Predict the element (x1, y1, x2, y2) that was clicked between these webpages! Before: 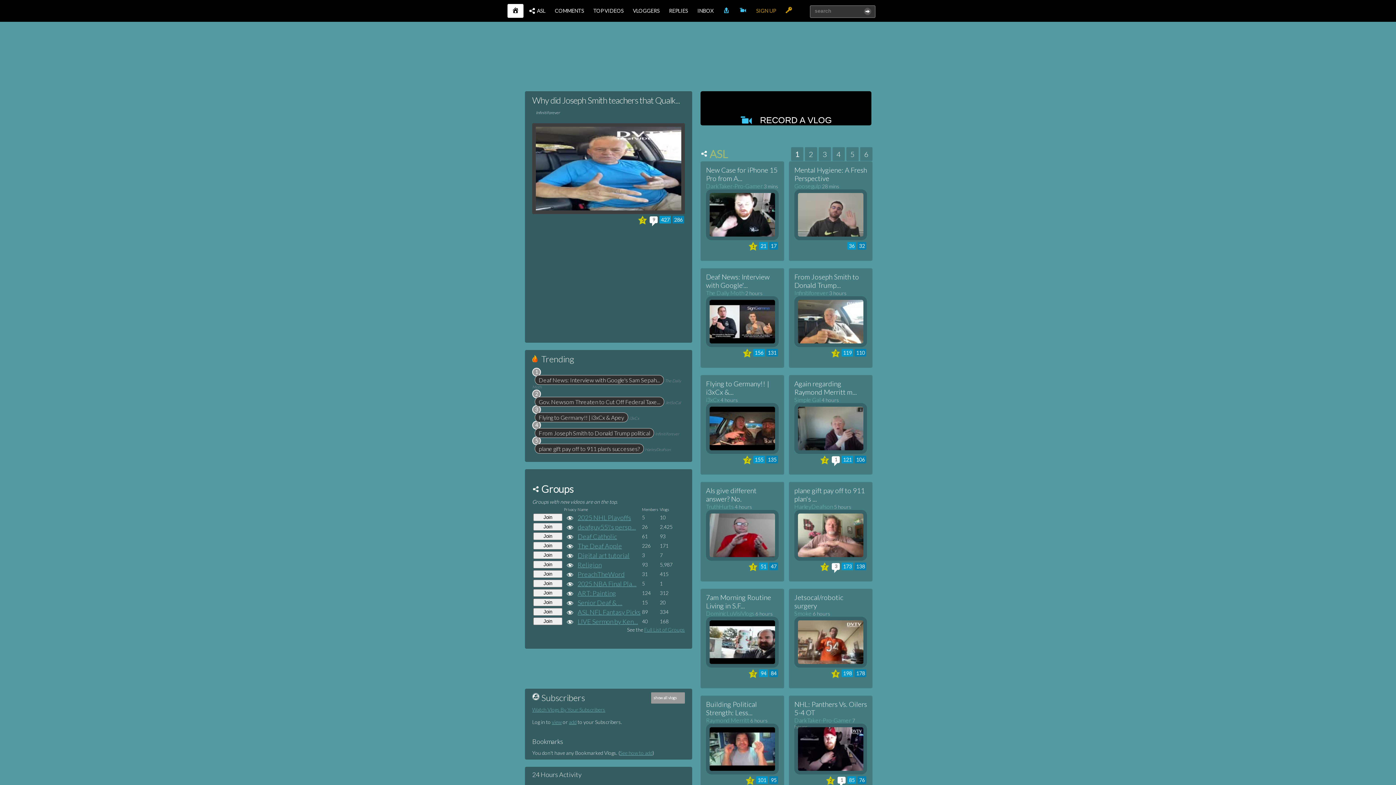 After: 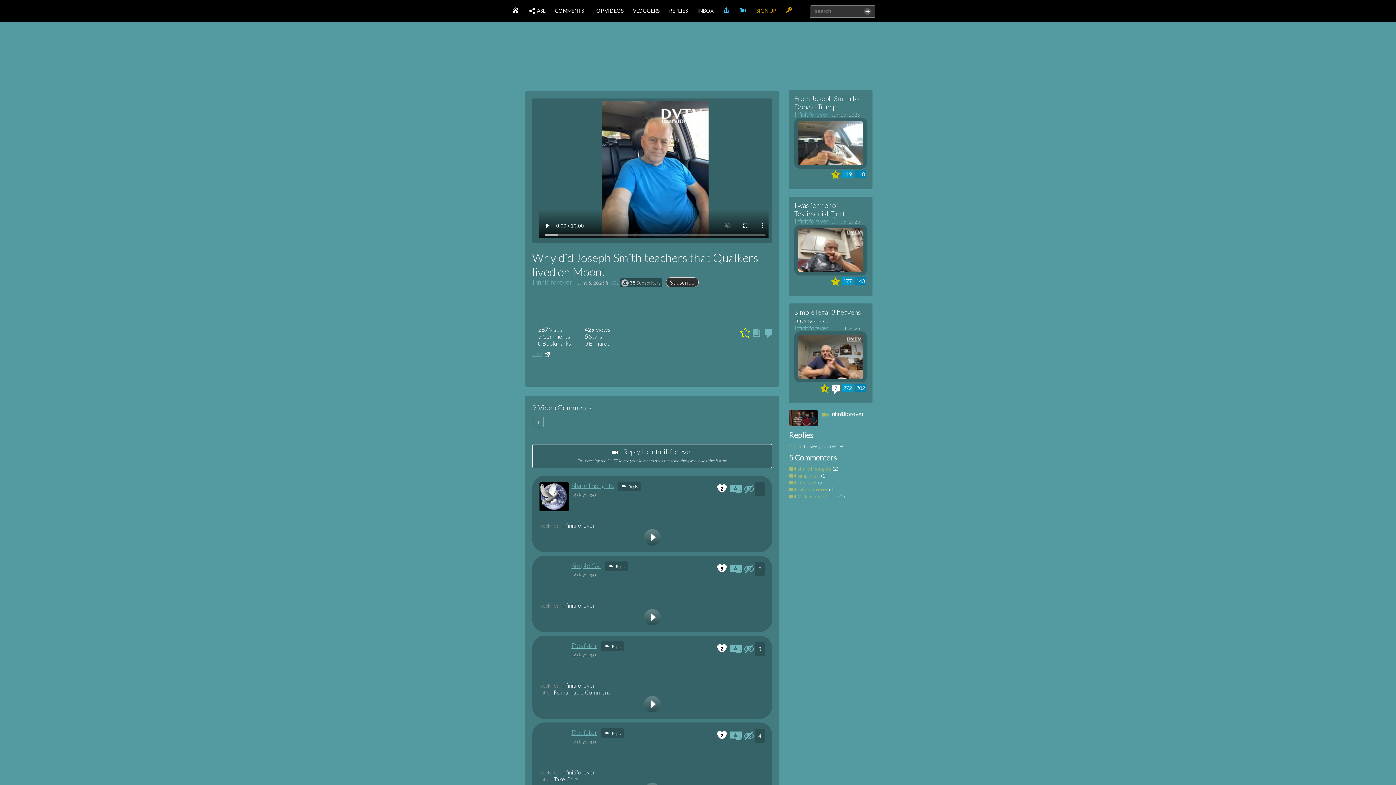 Action: bbox: (532, 94, 680, 105) label: Why did Joseph Smith teachers that Qualk...